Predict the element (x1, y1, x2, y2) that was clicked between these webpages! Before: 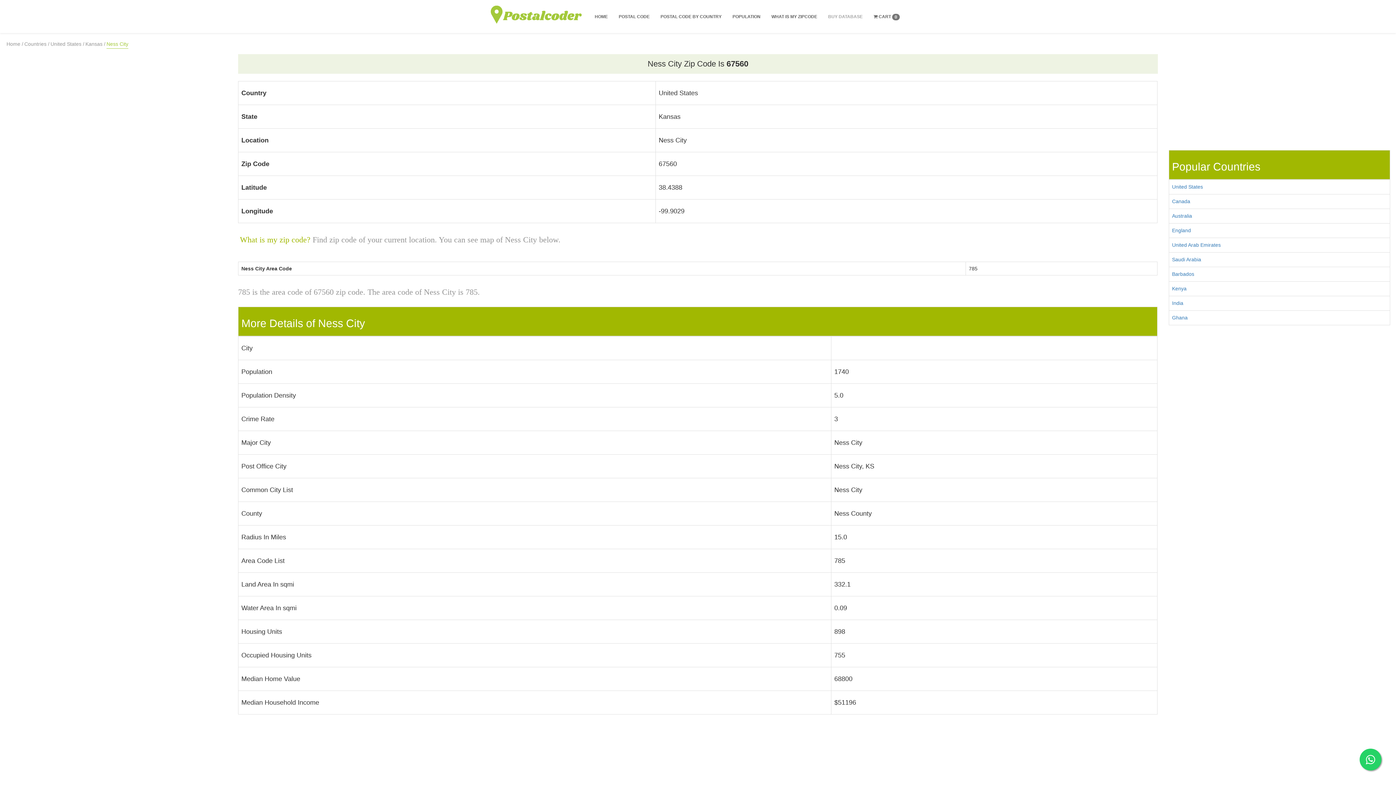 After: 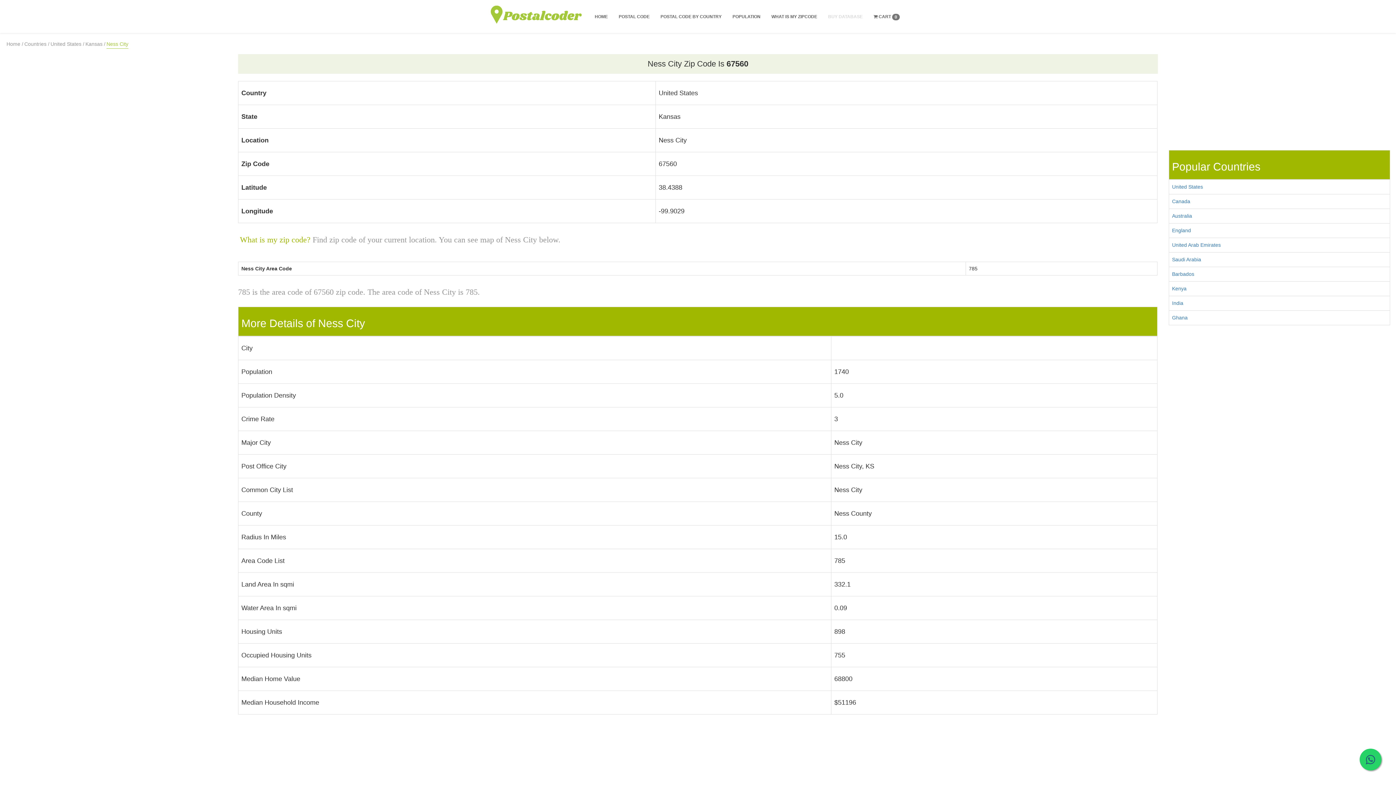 Action: bbox: (1360, 749, 1381, 770)